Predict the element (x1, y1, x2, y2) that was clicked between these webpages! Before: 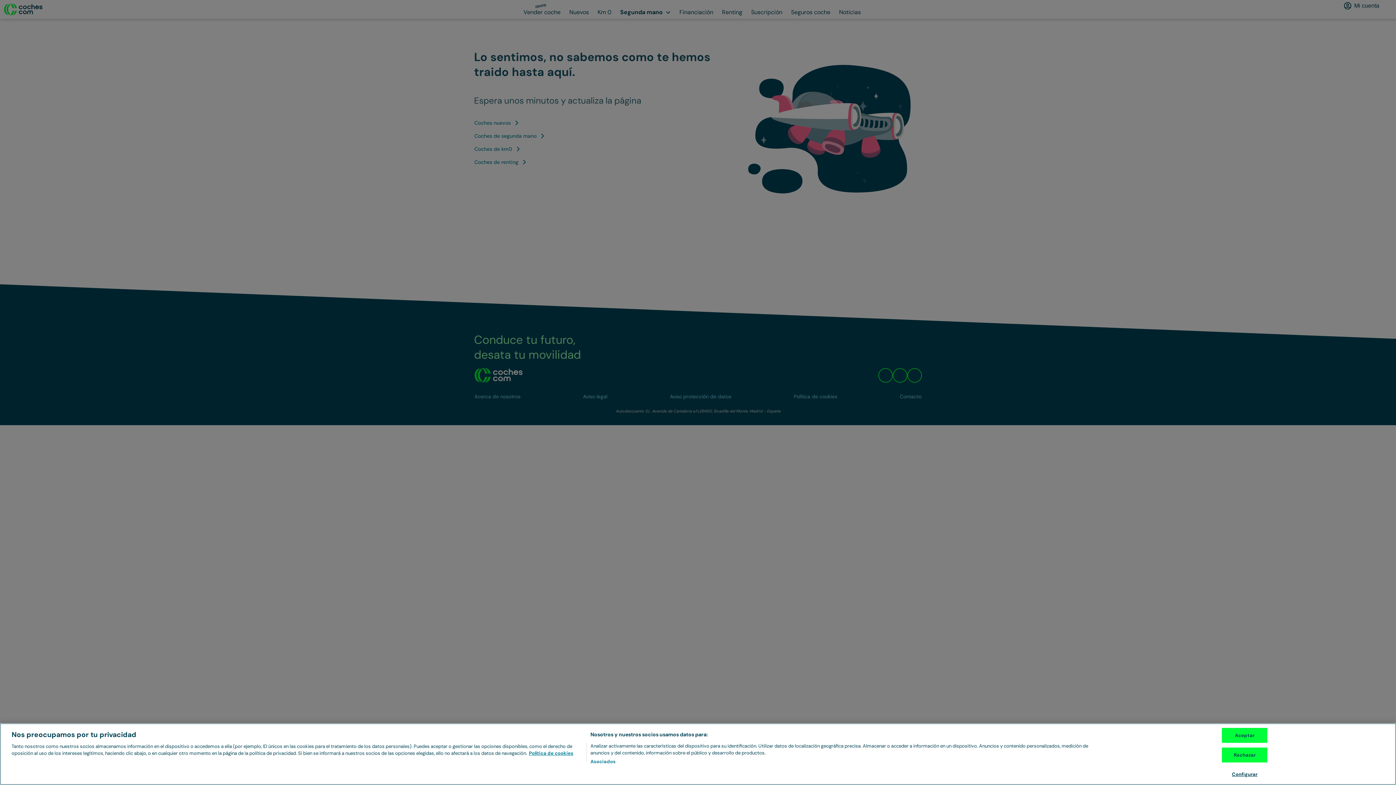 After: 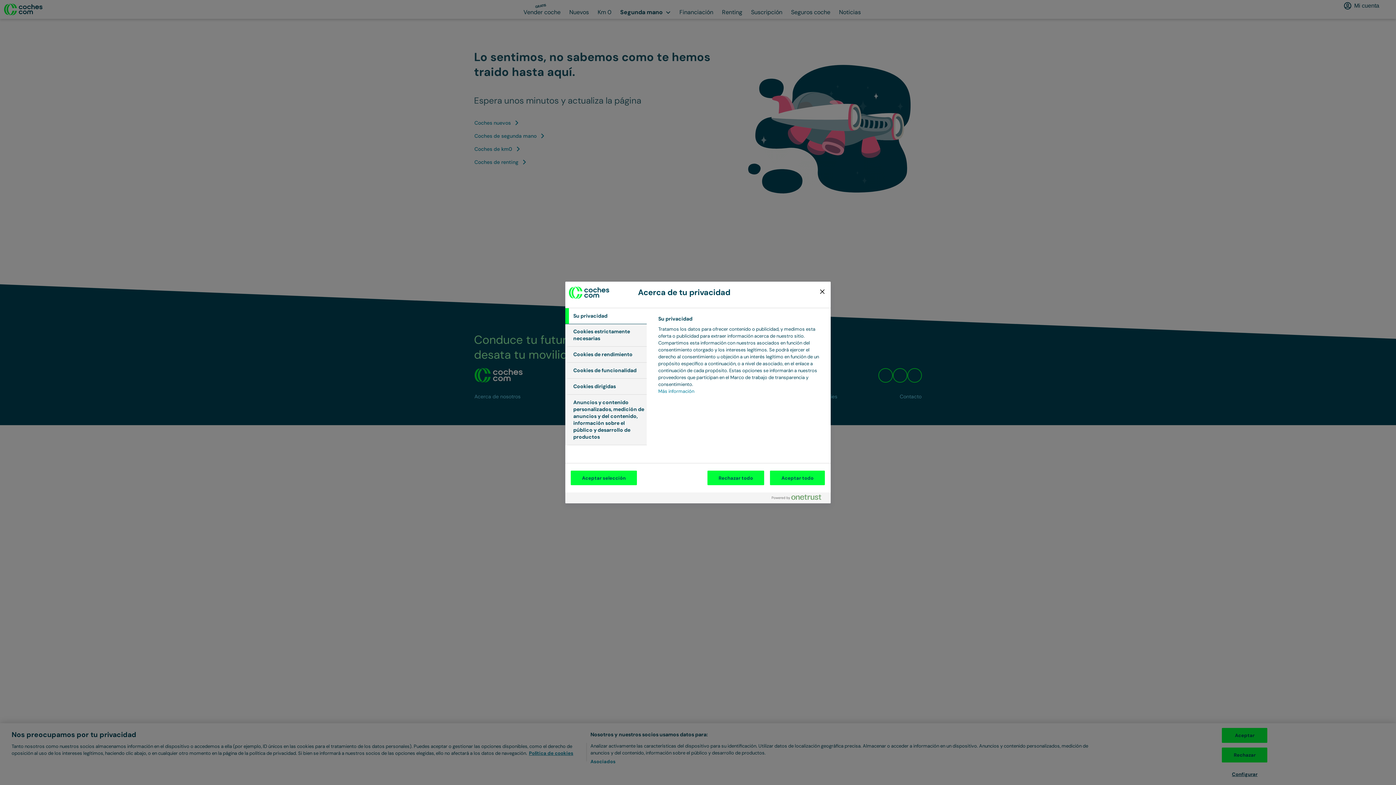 Action: label: Configurar bbox: (1222, 767, 1267, 781)